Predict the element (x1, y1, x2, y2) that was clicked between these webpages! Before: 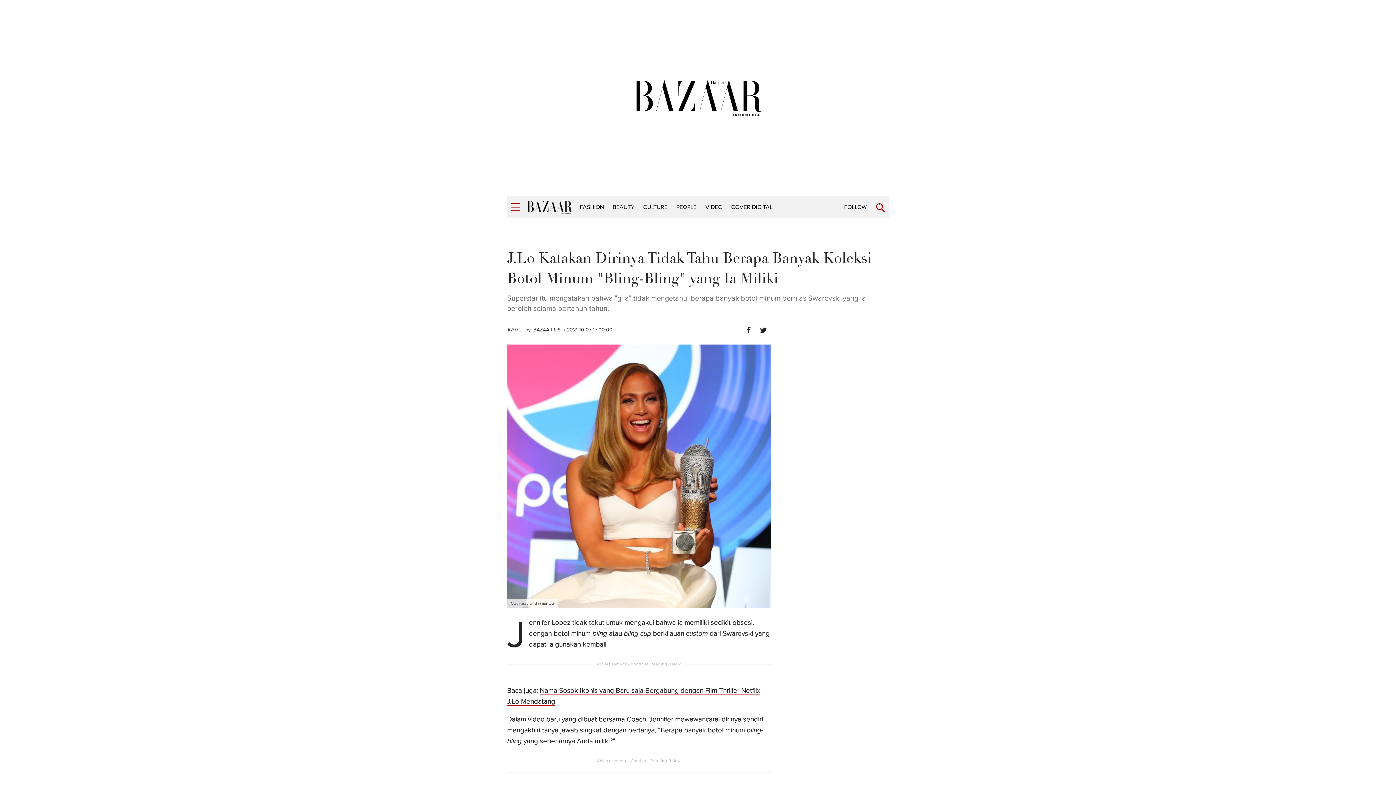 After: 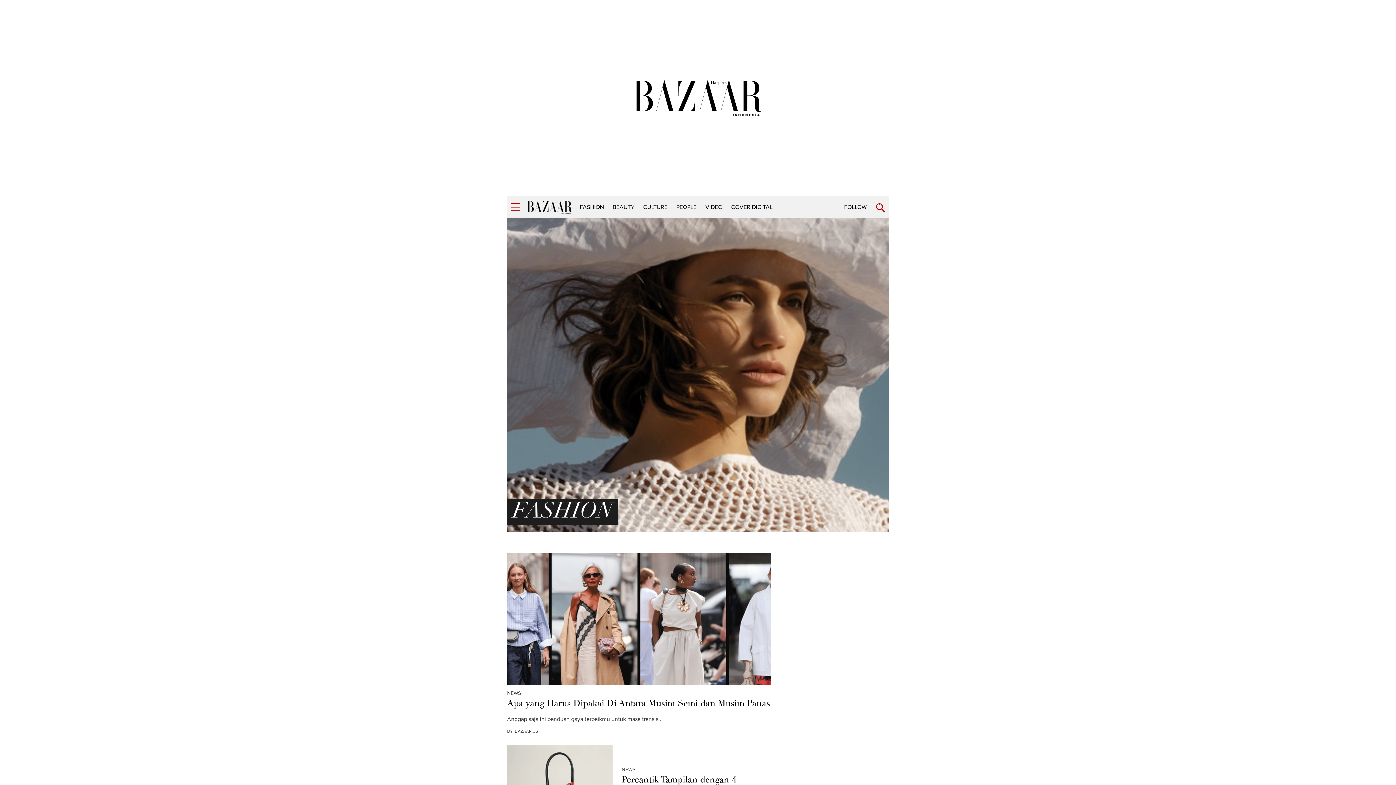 Action: bbox: (575, 200, 608, 214) label: FASHION